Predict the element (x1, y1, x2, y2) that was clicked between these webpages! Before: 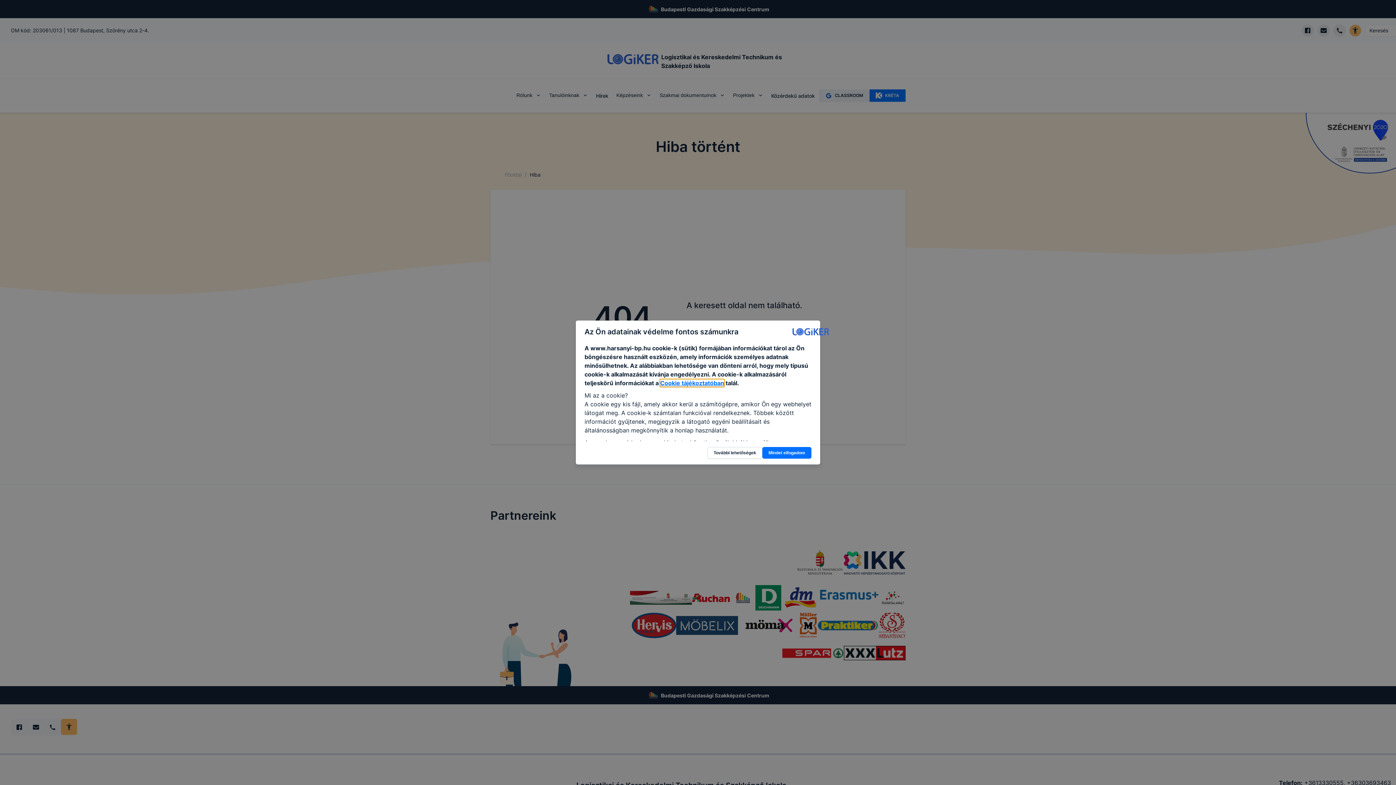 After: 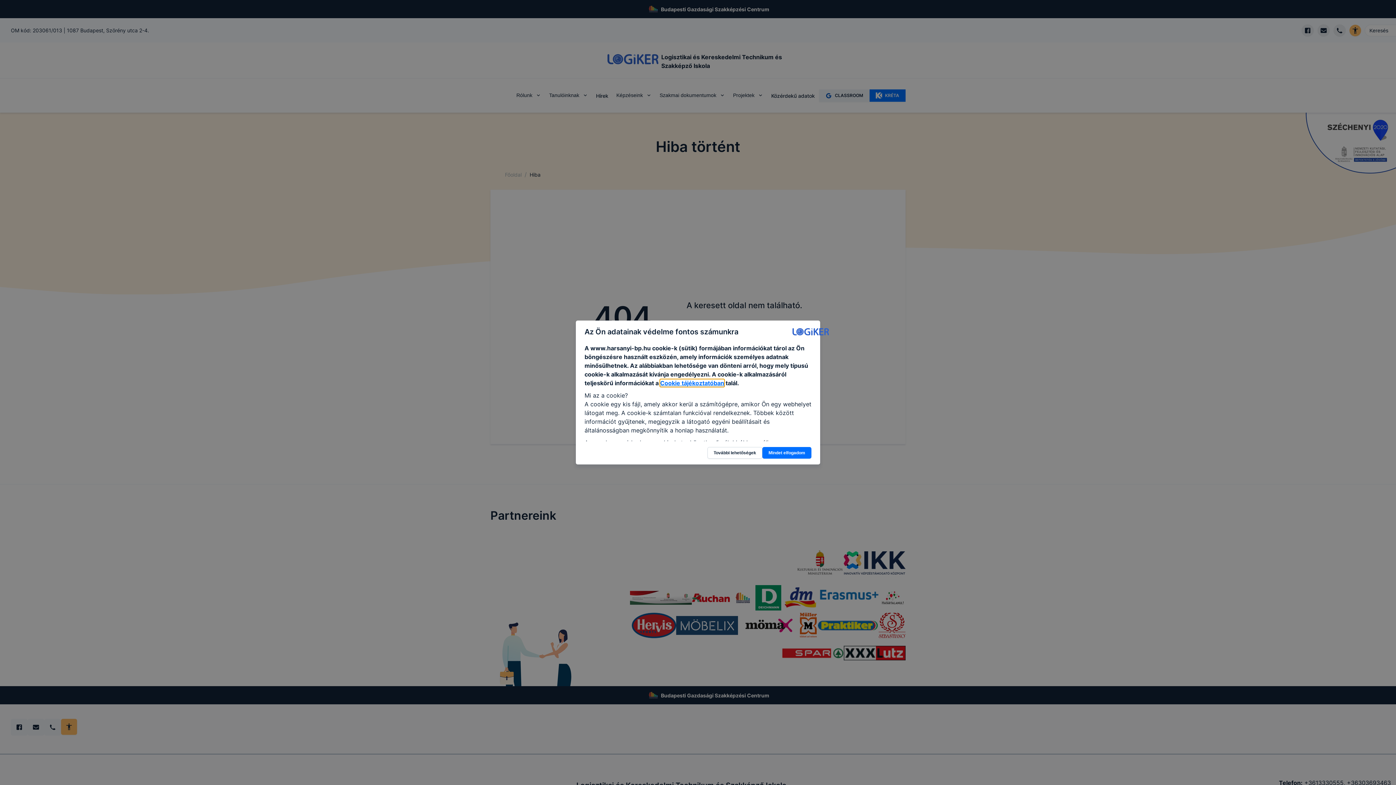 Action: bbox: (660, 379, 724, 386) label: Cookie tájékoztatóban